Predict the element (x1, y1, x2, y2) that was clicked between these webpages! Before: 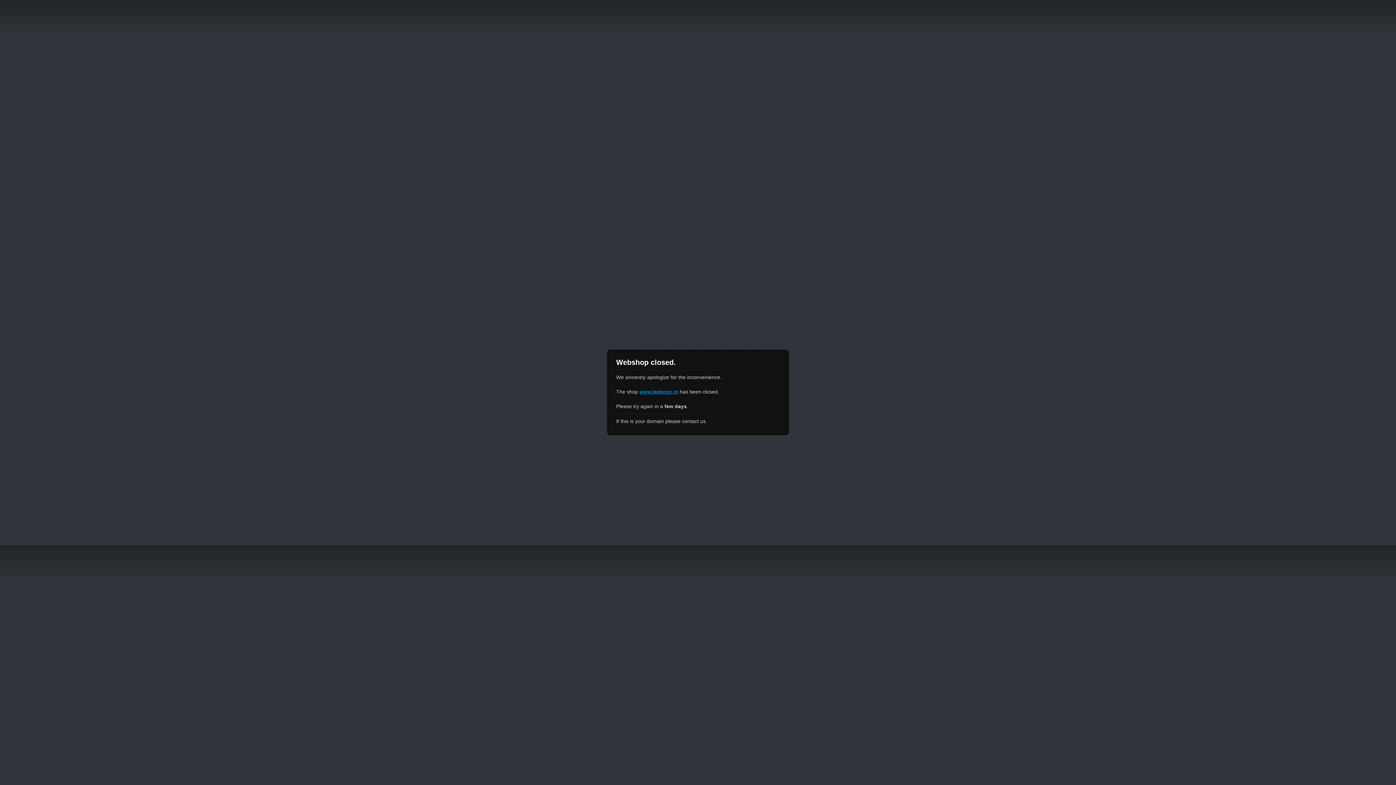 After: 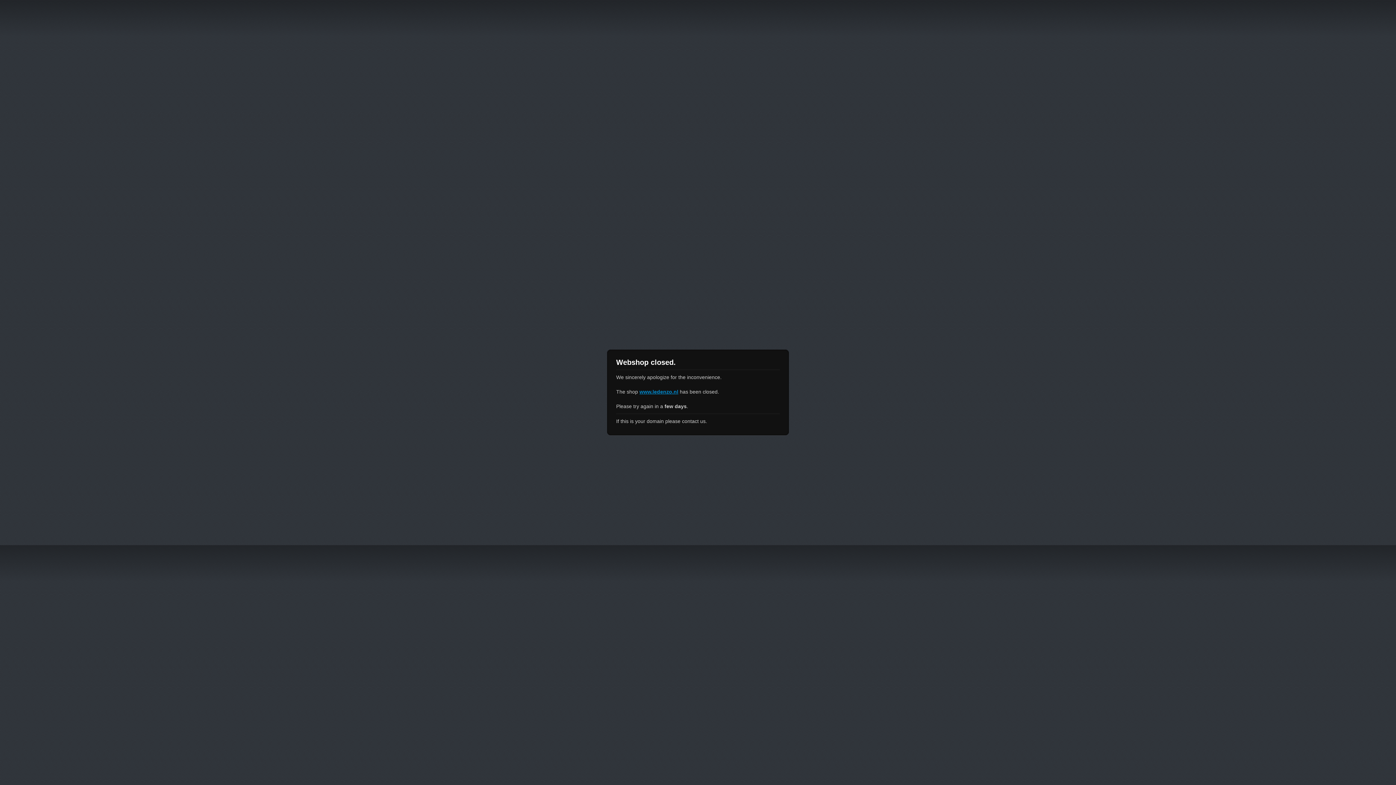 Action: label: www.ledenzo.nl bbox: (639, 389, 678, 394)